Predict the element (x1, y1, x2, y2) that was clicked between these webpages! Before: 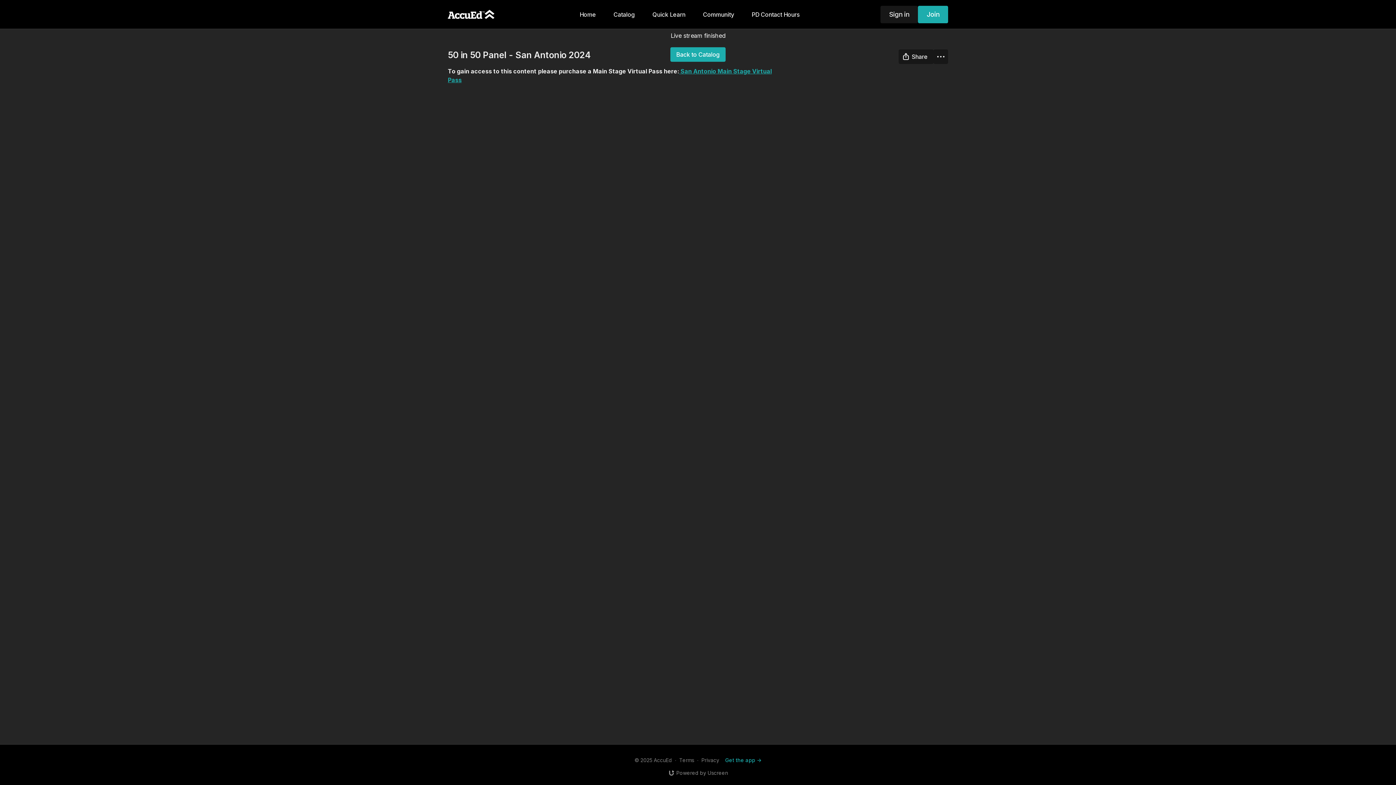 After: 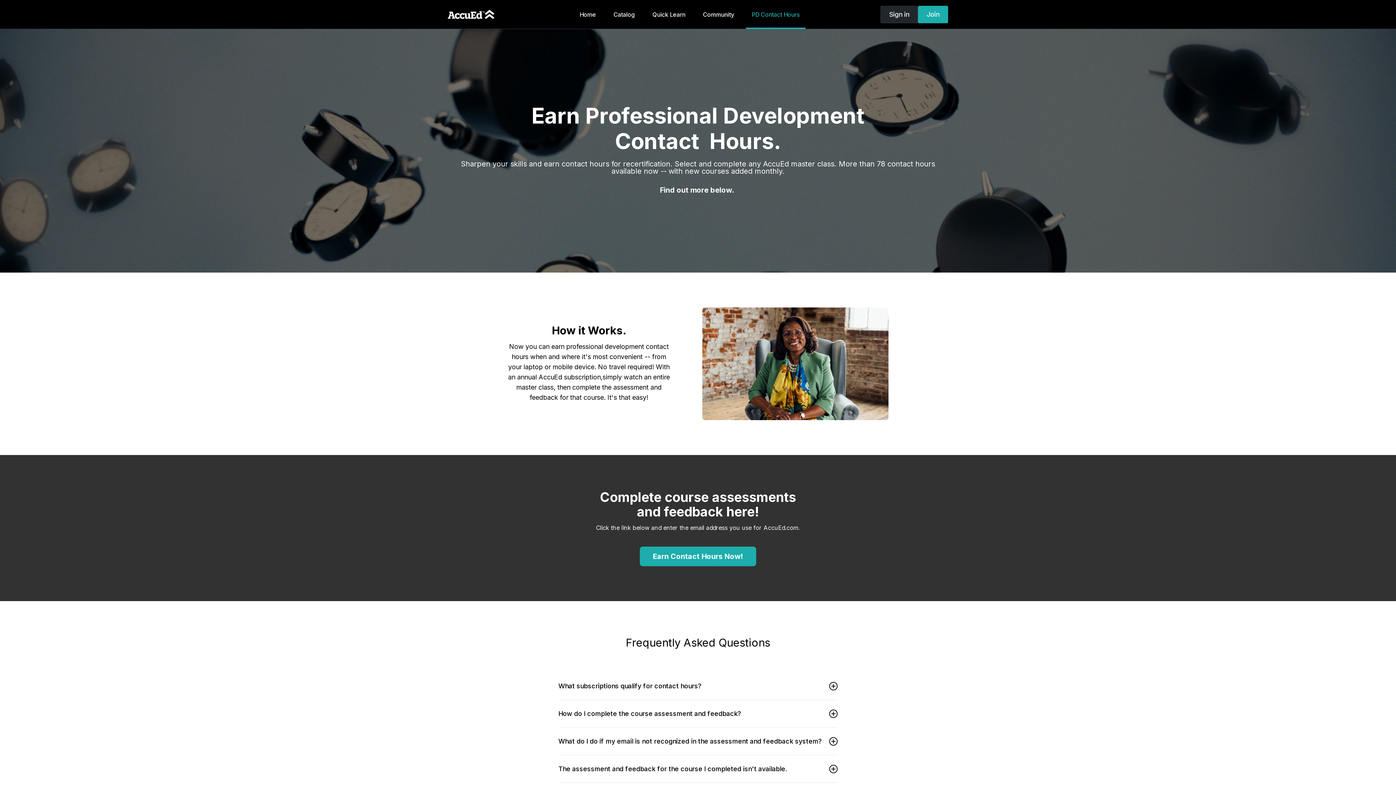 Action: bbox: (746, 0, 805, 28) label: PD Contact Hours